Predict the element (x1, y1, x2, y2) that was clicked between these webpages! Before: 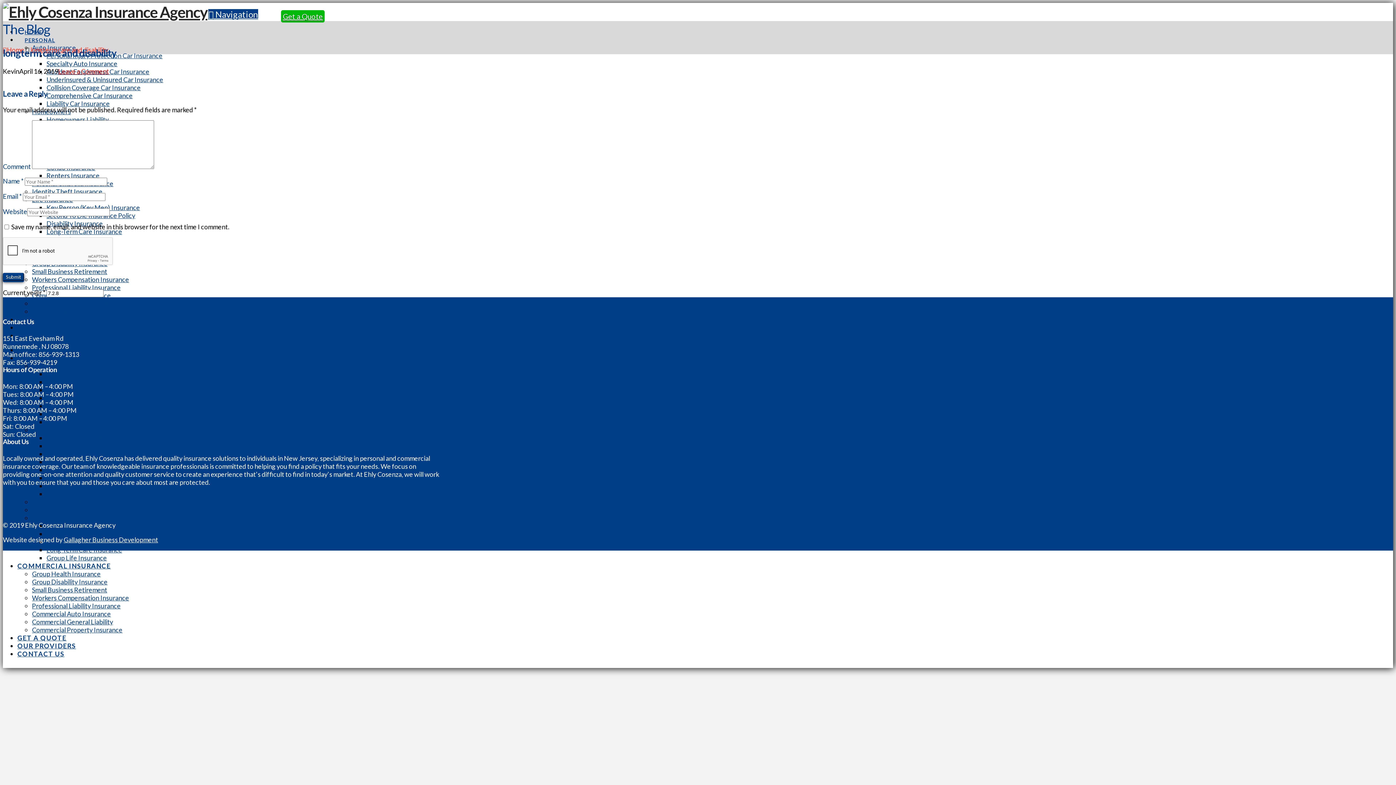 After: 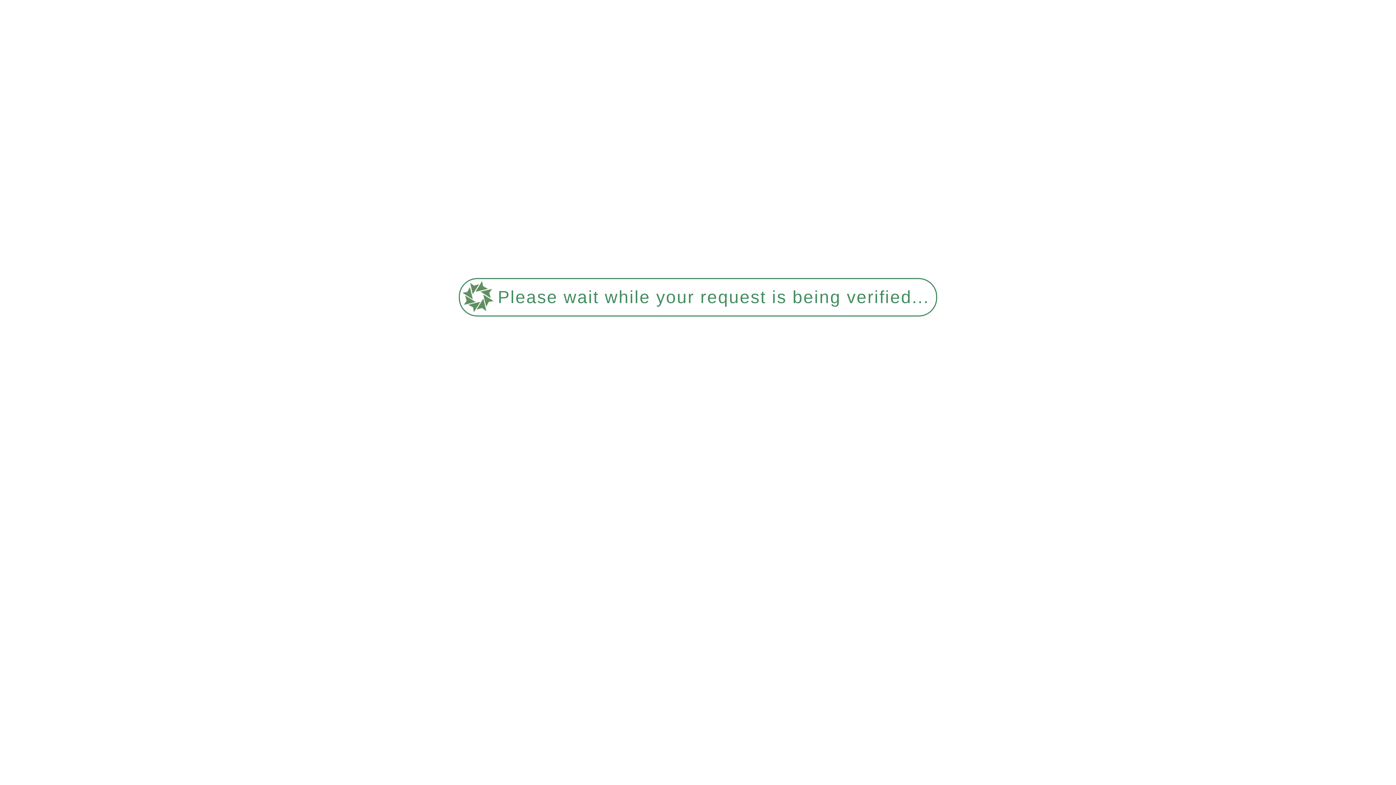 Action: label: Group Life Insurance bbox: (46, 554, 106, 562)